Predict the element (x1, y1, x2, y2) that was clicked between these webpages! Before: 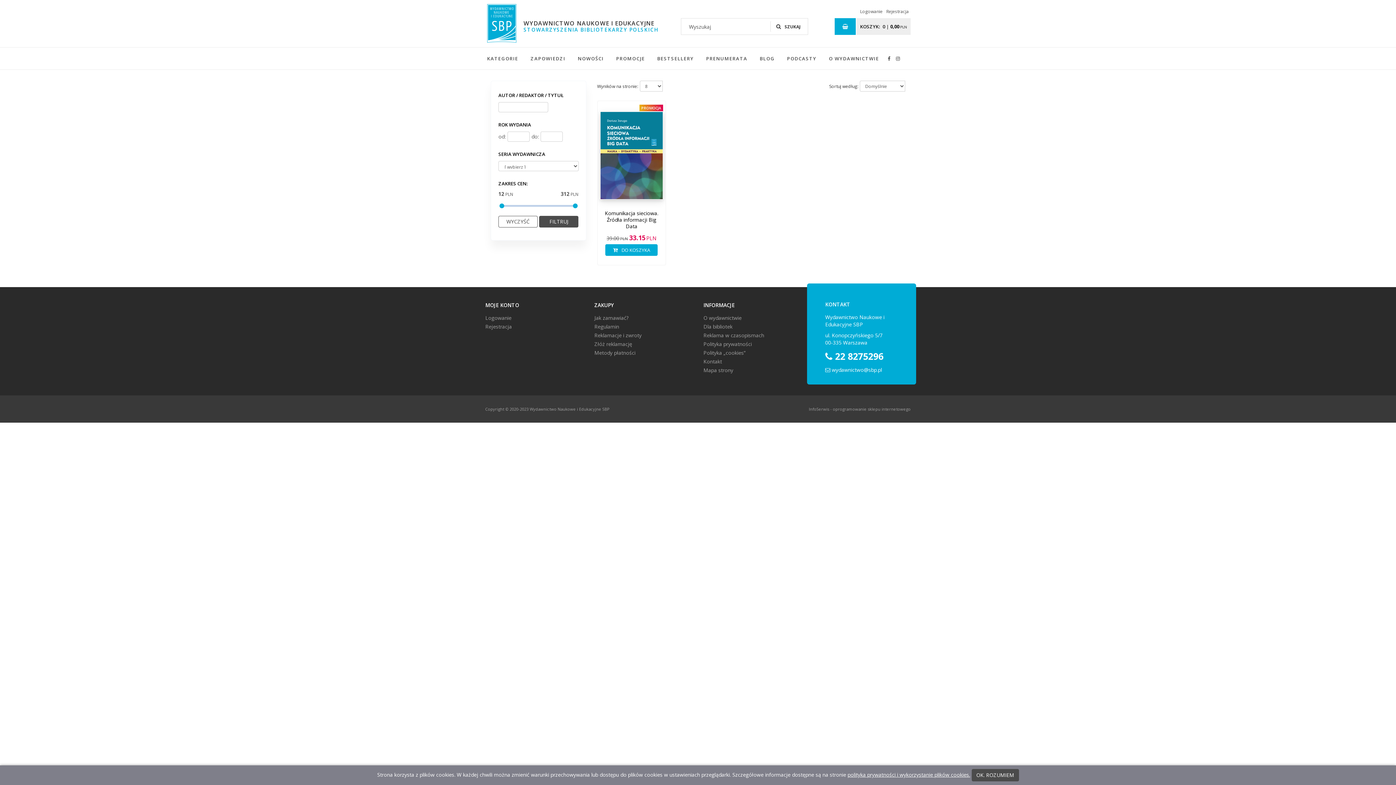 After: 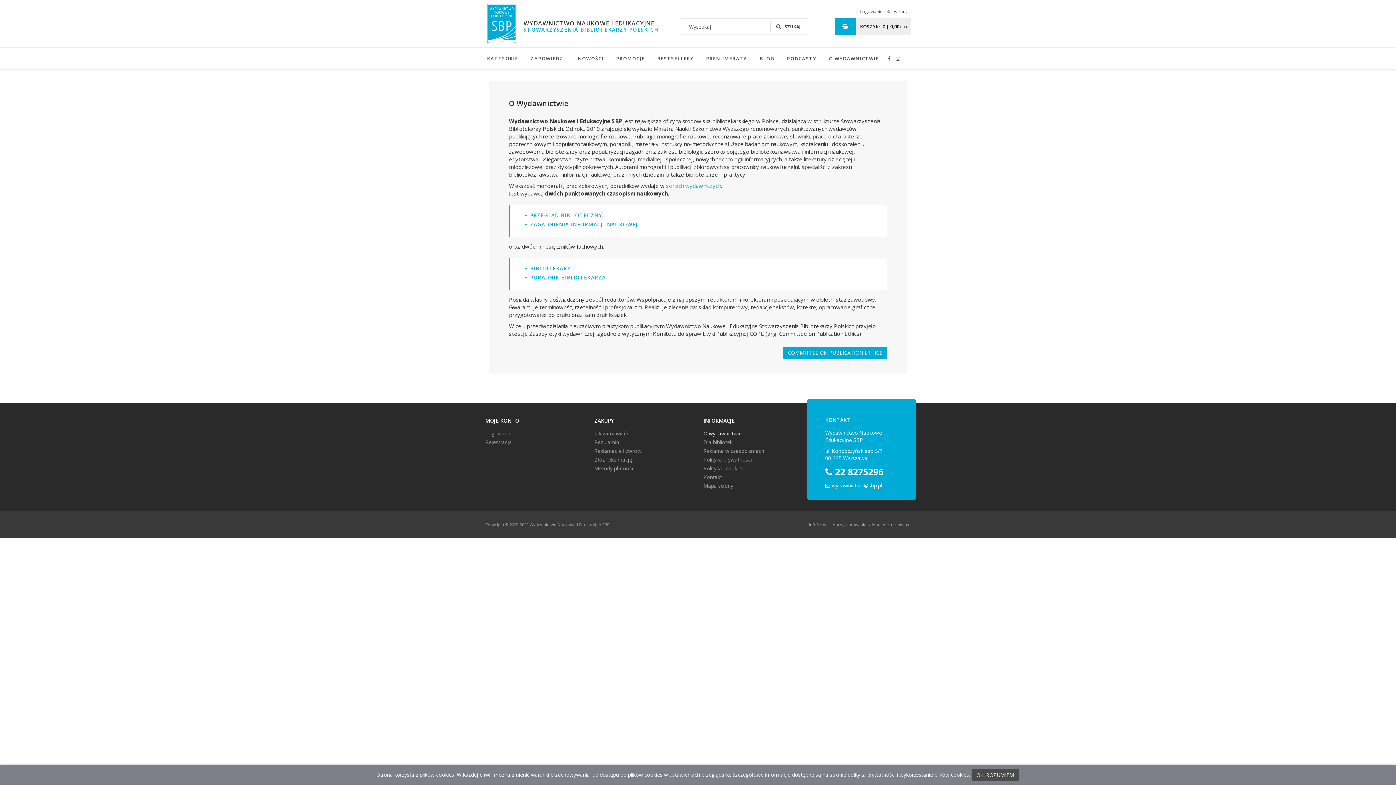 Action: label: O wydawnictwie bbox: (703, 314, 741, 321)